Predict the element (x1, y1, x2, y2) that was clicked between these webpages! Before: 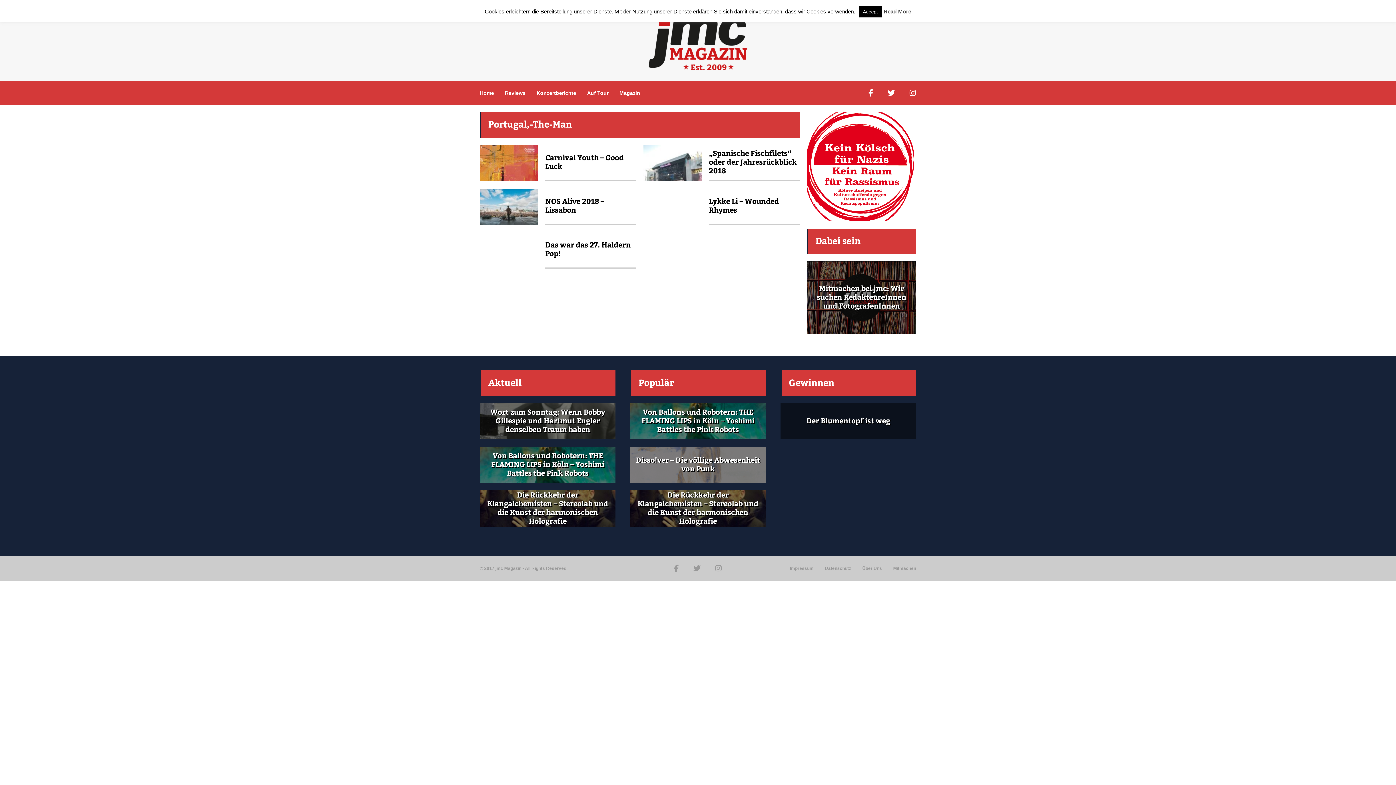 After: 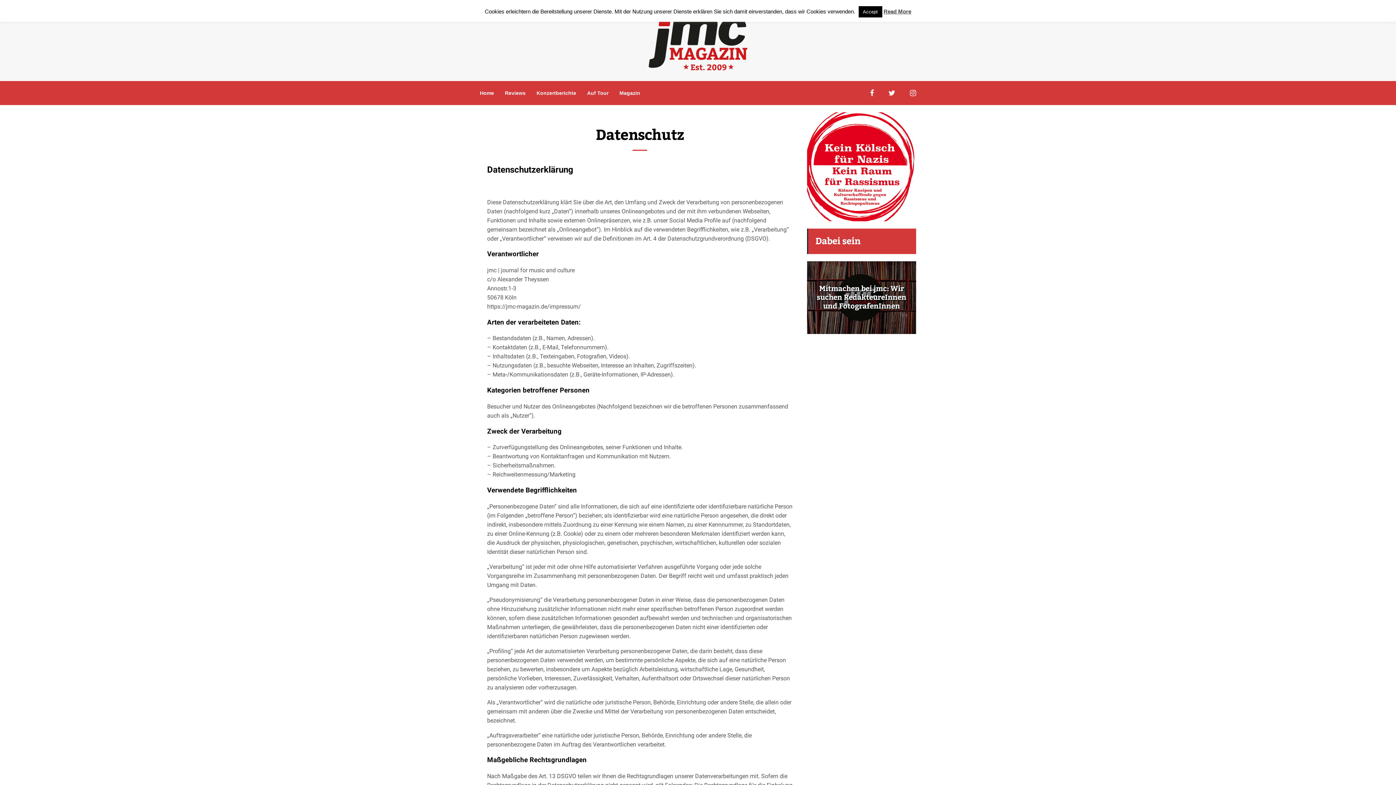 Action: bbox: (825, 567, 851, 570) label: Datenschutz